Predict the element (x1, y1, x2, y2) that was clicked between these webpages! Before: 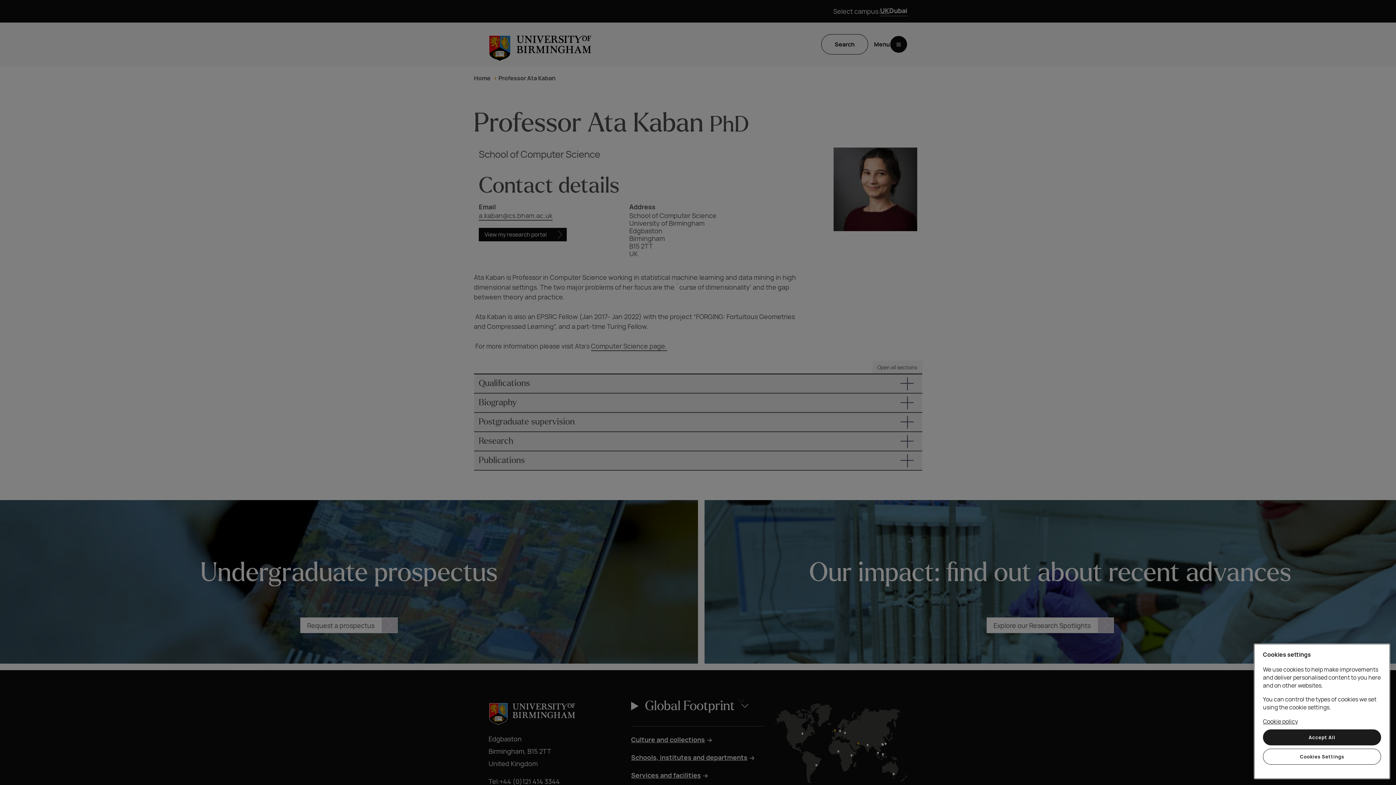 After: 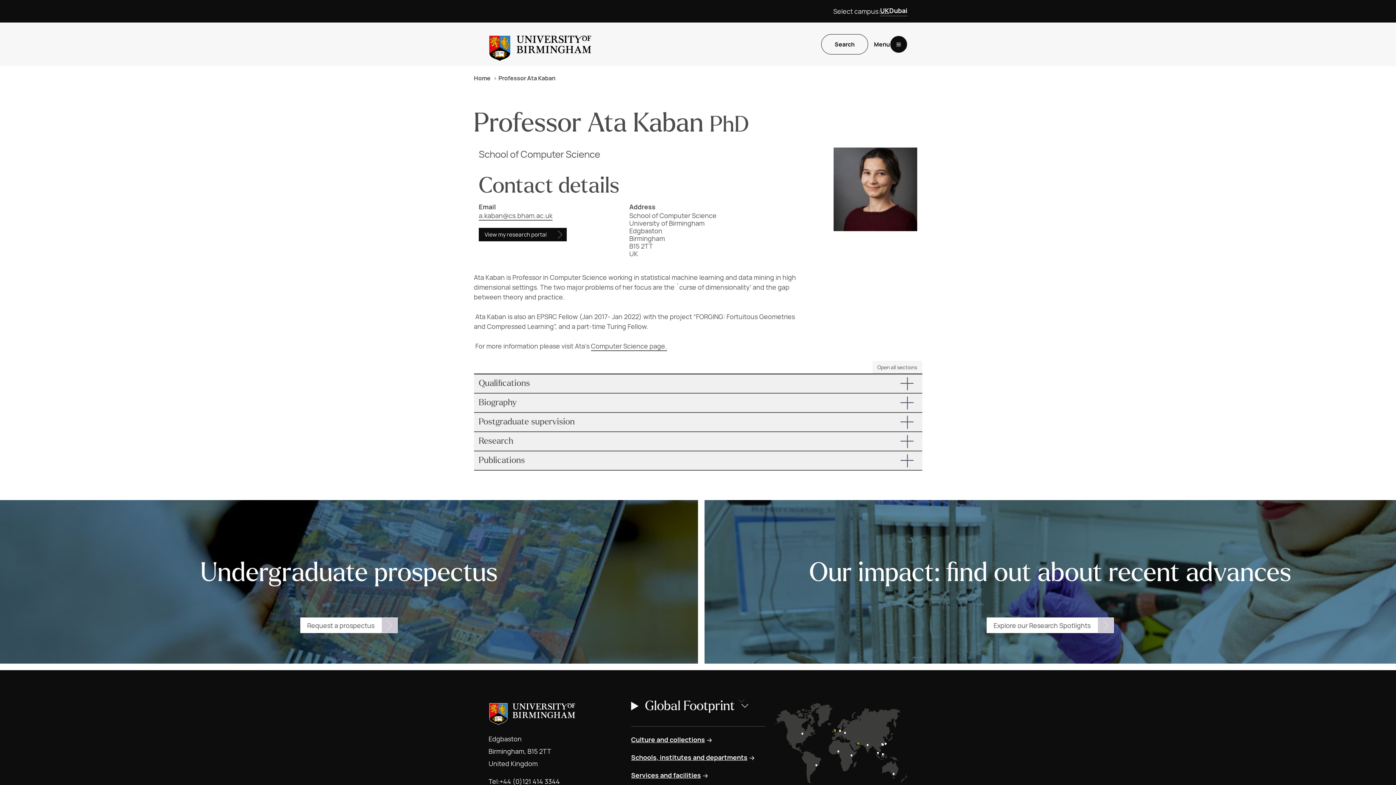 Action: label: Accept All bbox: (1263, 729, 1381, 745)